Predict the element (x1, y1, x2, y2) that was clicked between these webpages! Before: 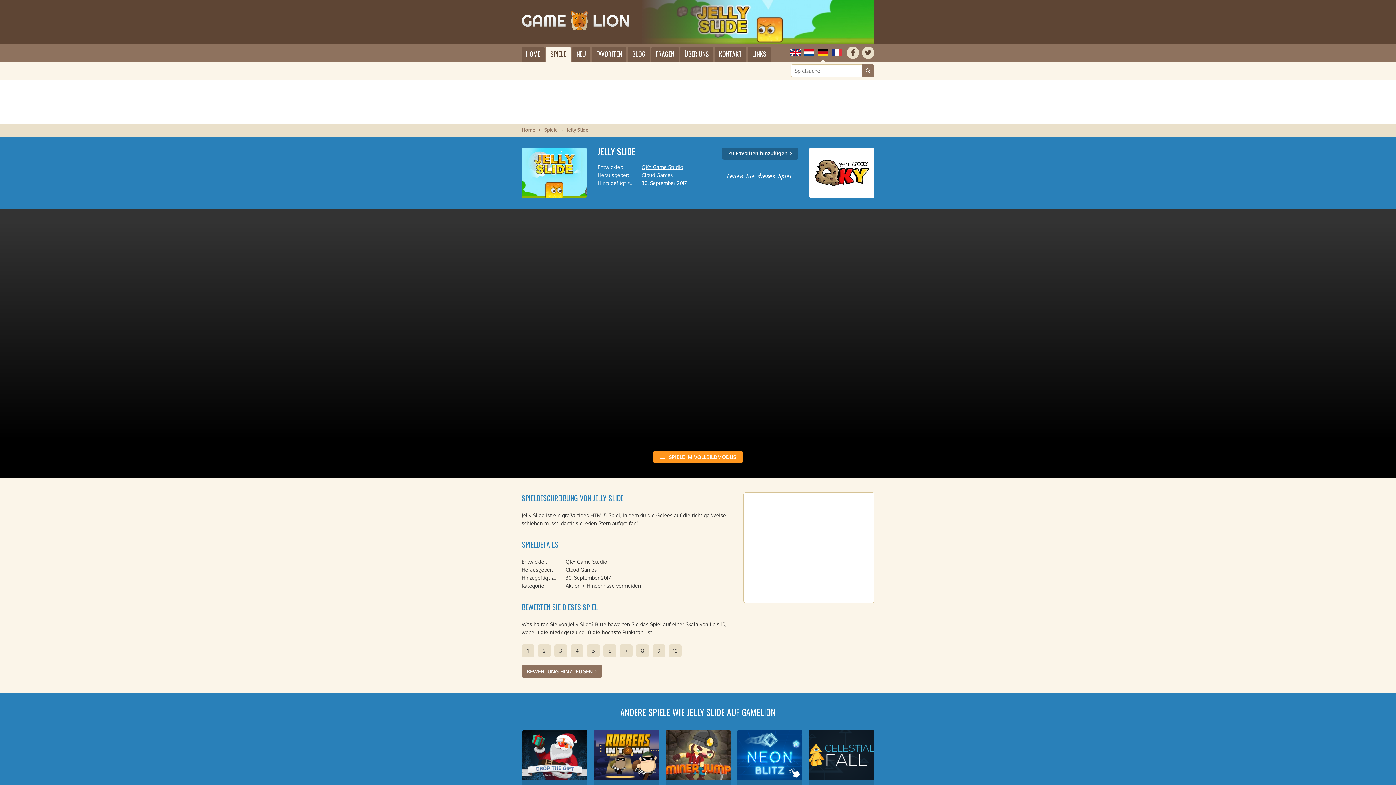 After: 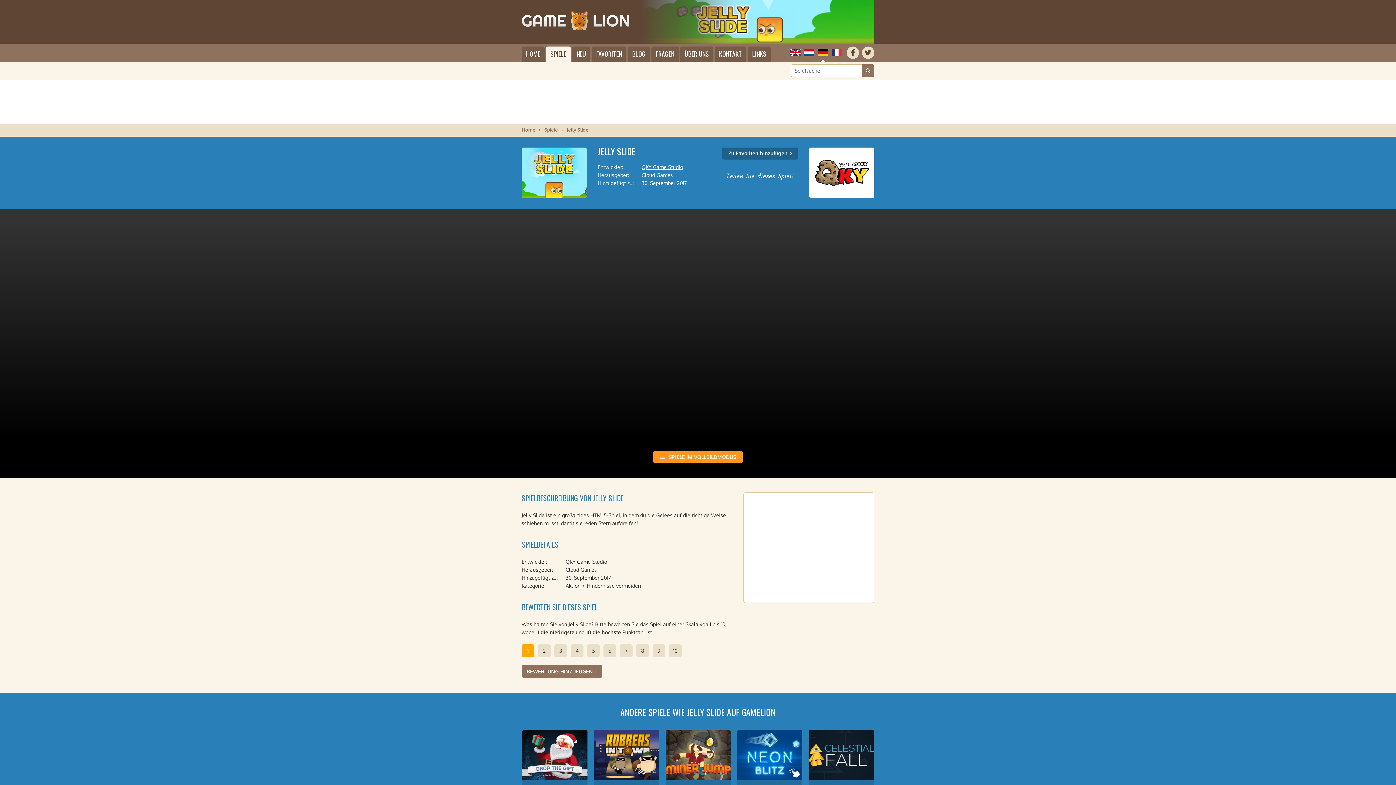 Action: label: 1 bbox: (521, 644, 534, 657)